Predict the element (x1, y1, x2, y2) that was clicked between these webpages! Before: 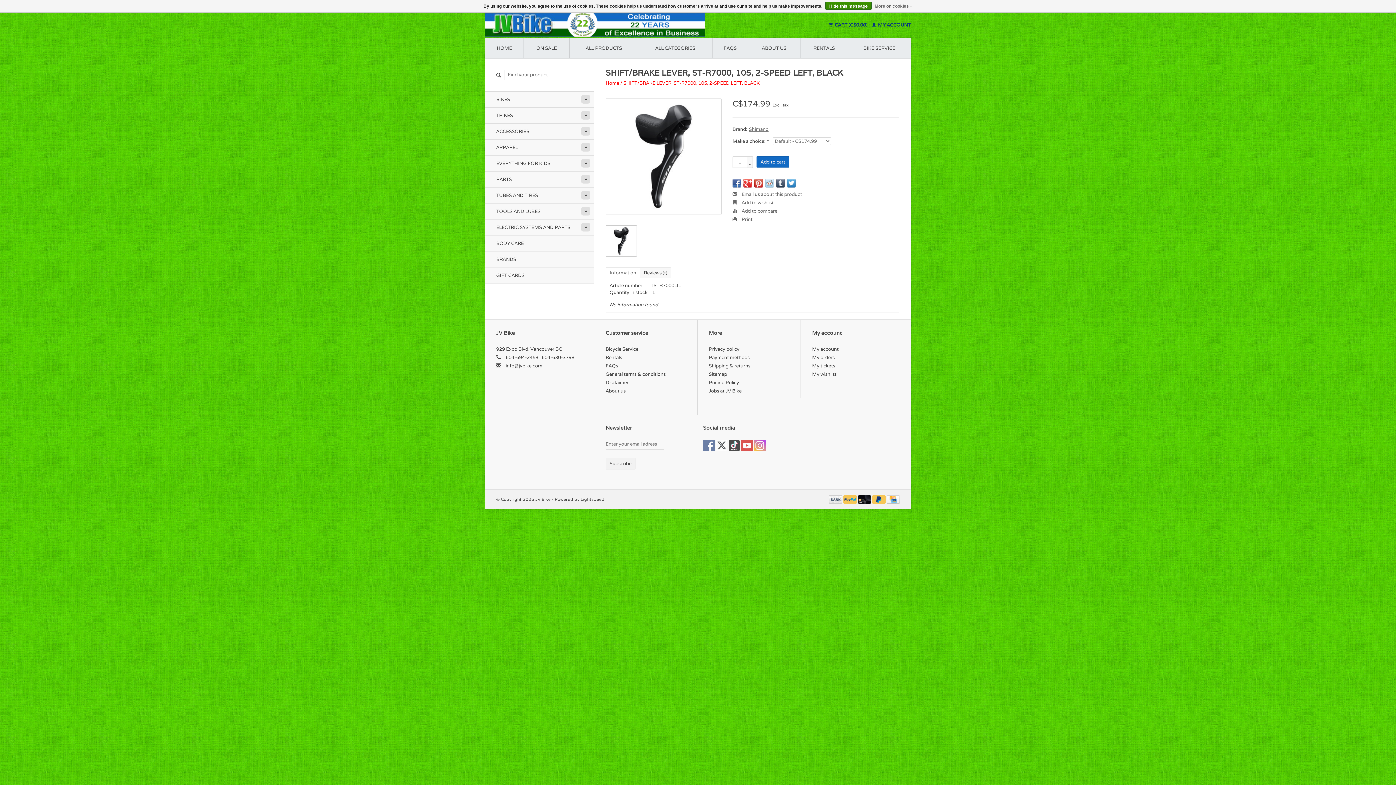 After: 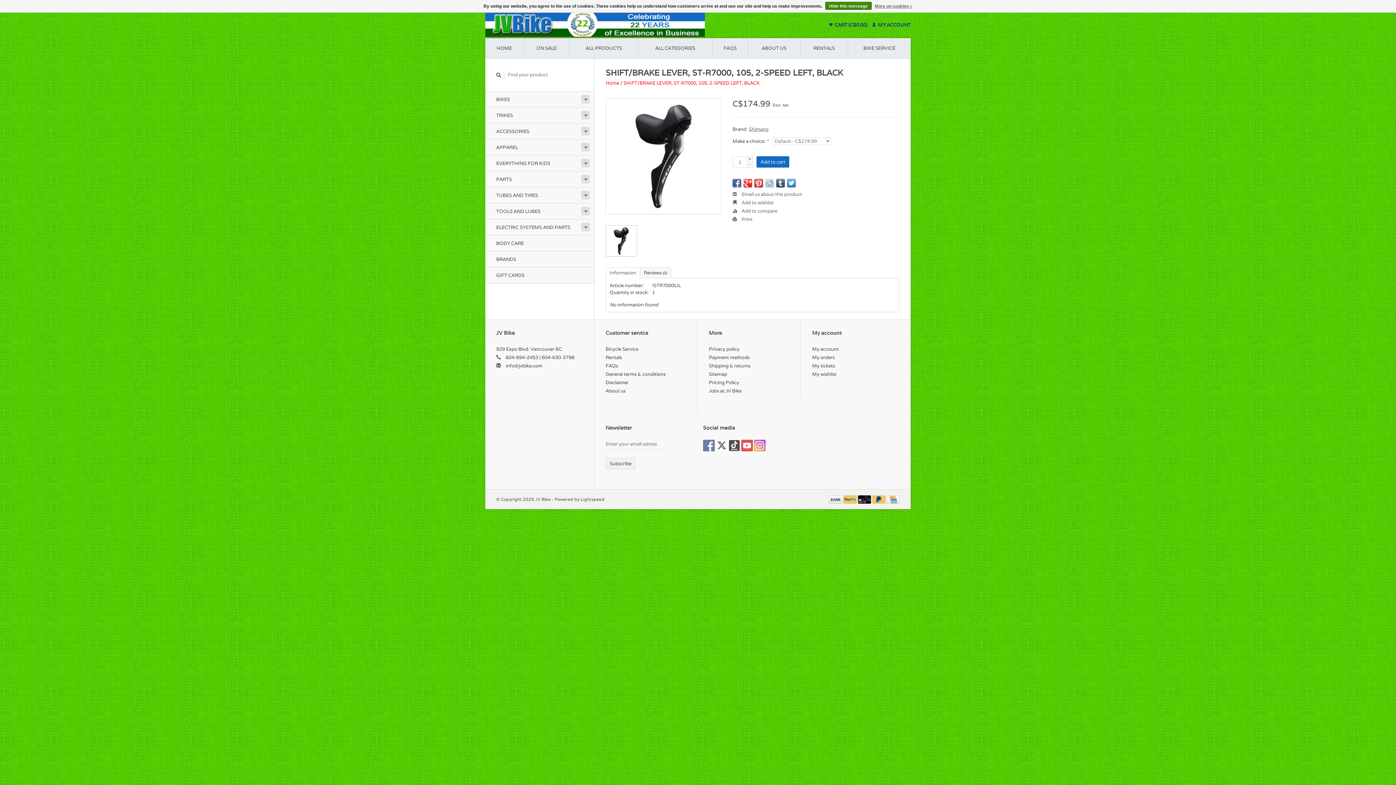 Action: label: - bbox: (747, 161, 752, 166)